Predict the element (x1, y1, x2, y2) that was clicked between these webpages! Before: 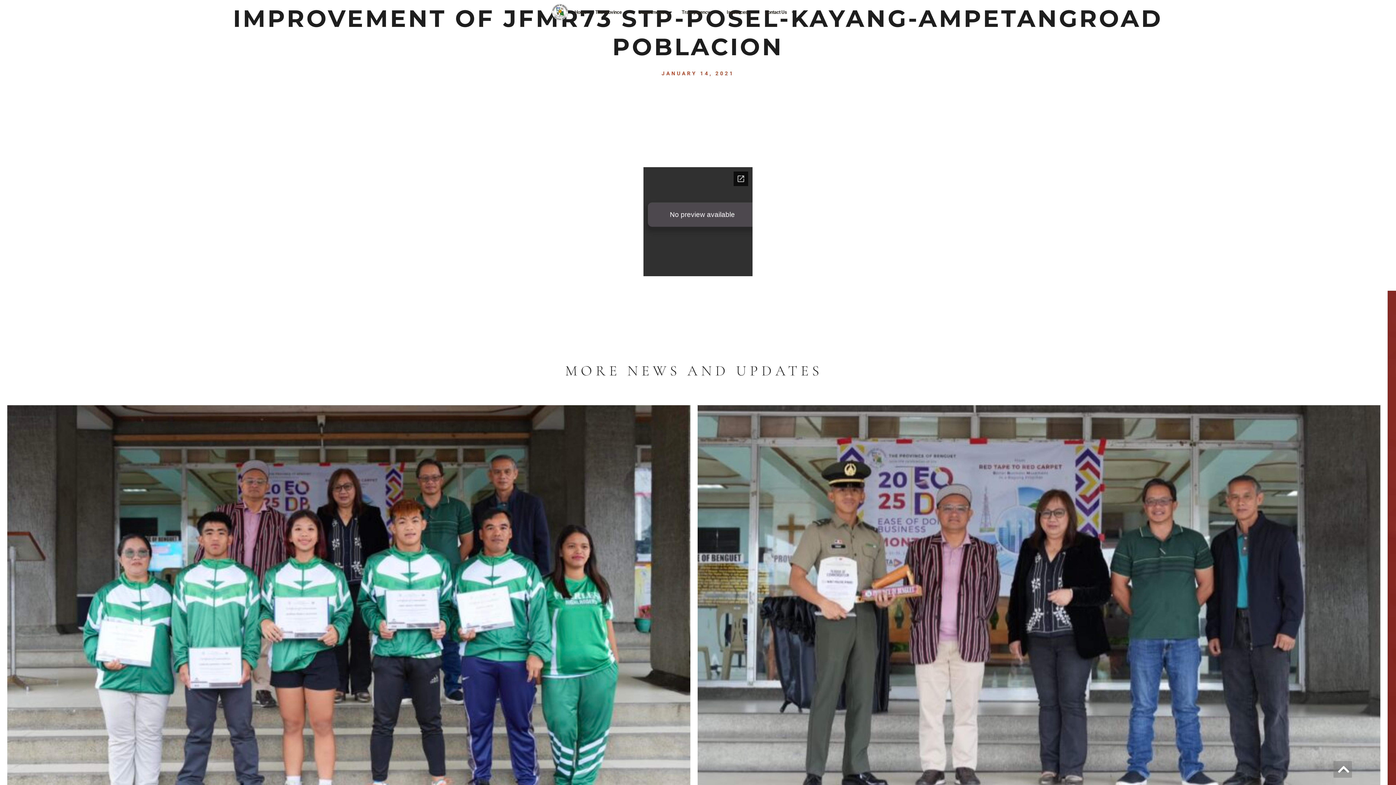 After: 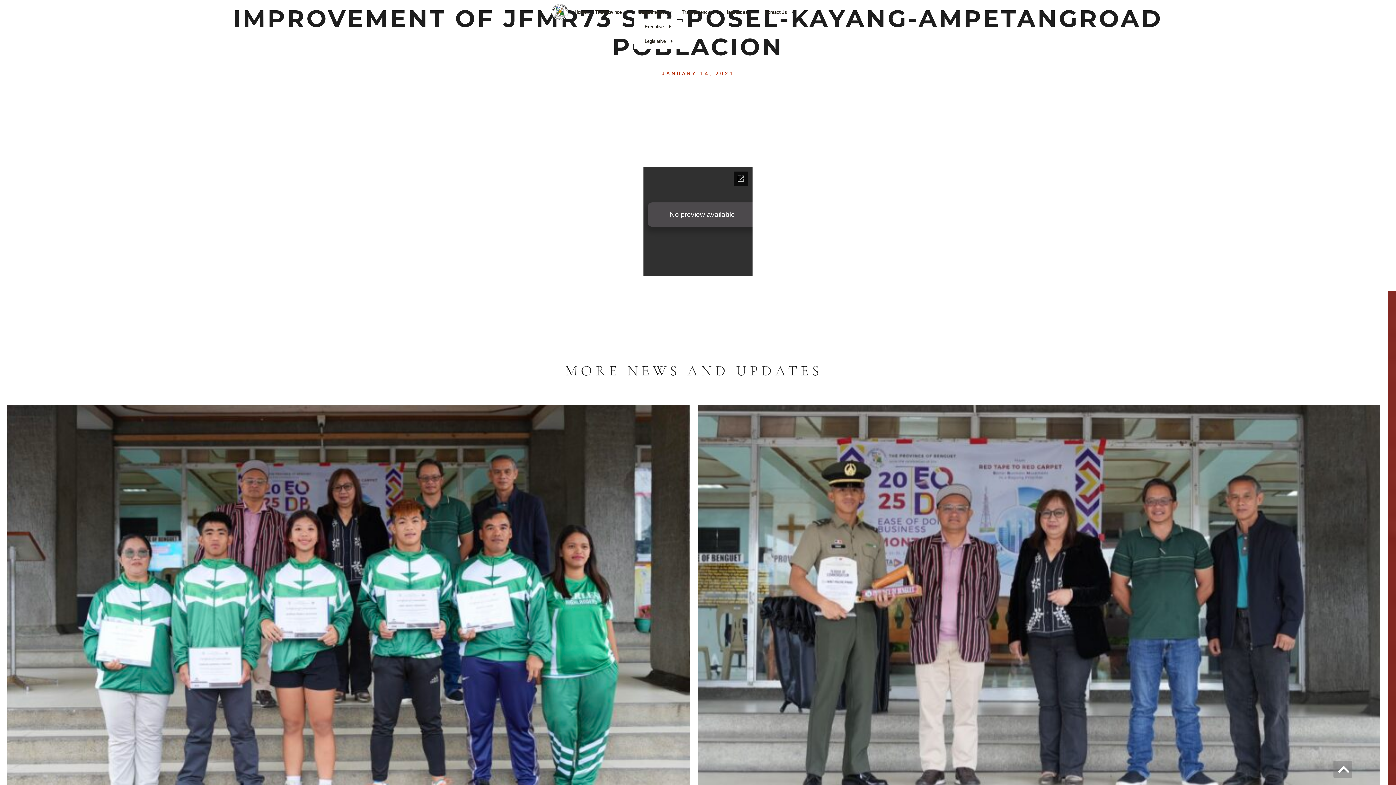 Action: label: Departments bbox: (634, 4, 677, 19)